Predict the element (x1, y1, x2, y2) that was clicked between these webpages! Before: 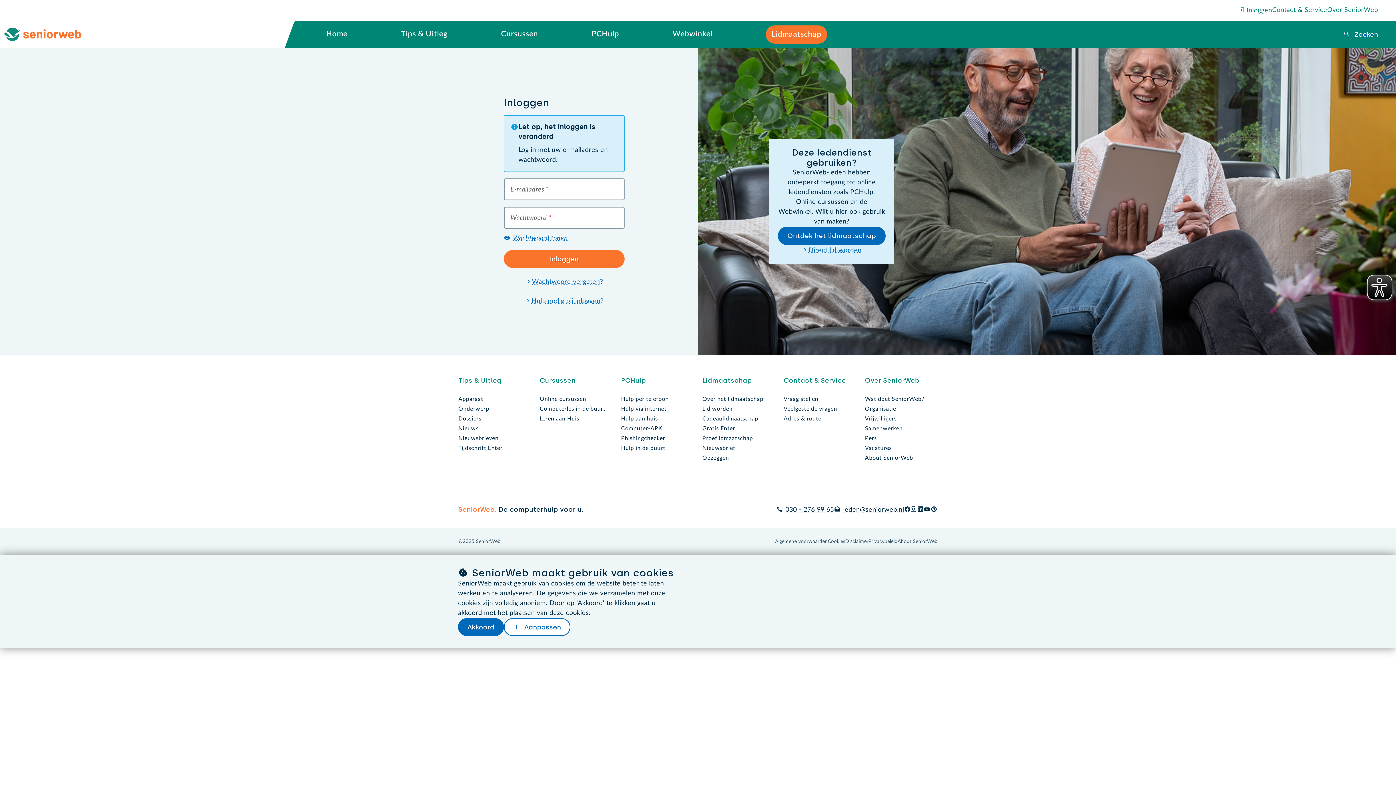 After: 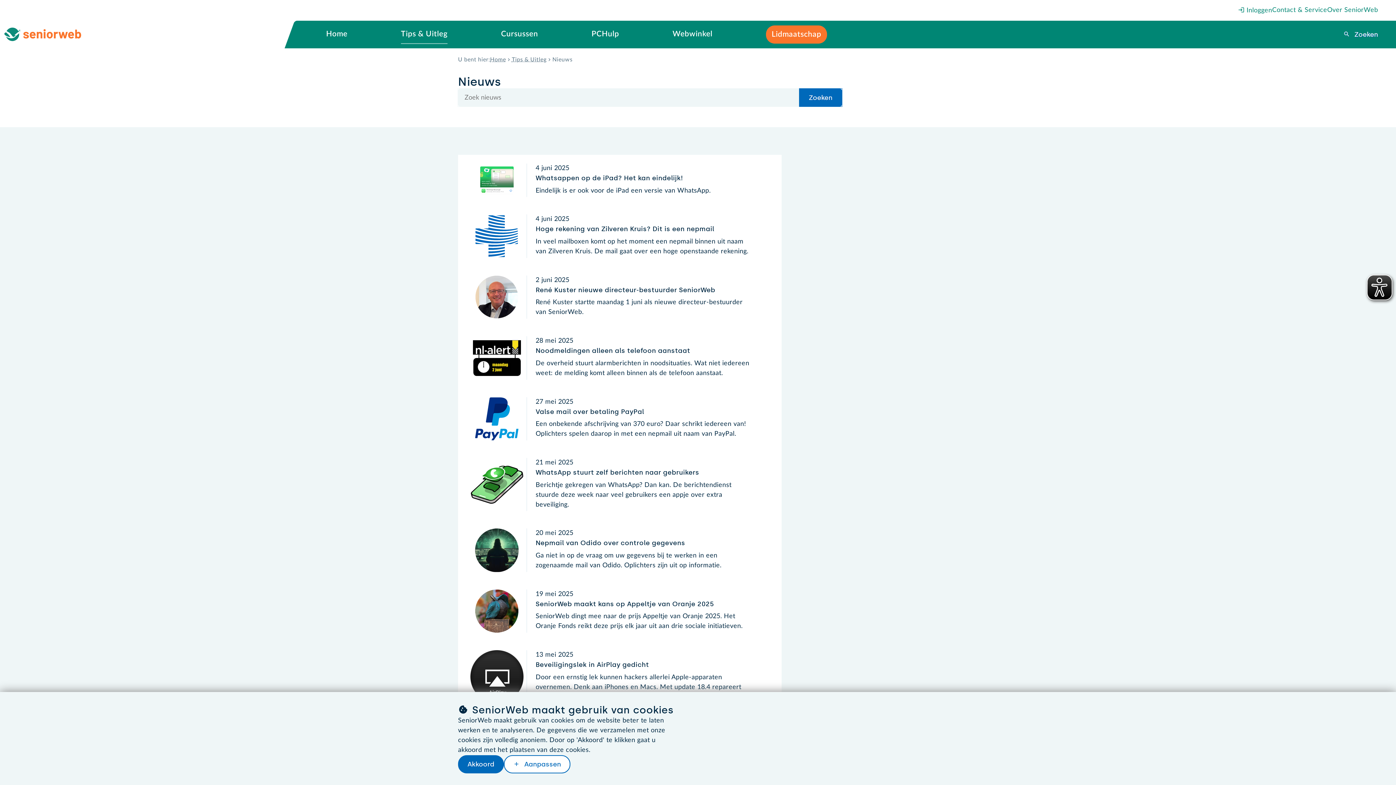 Action: label: Nieuws bbox: (458, 425, 478, 431)